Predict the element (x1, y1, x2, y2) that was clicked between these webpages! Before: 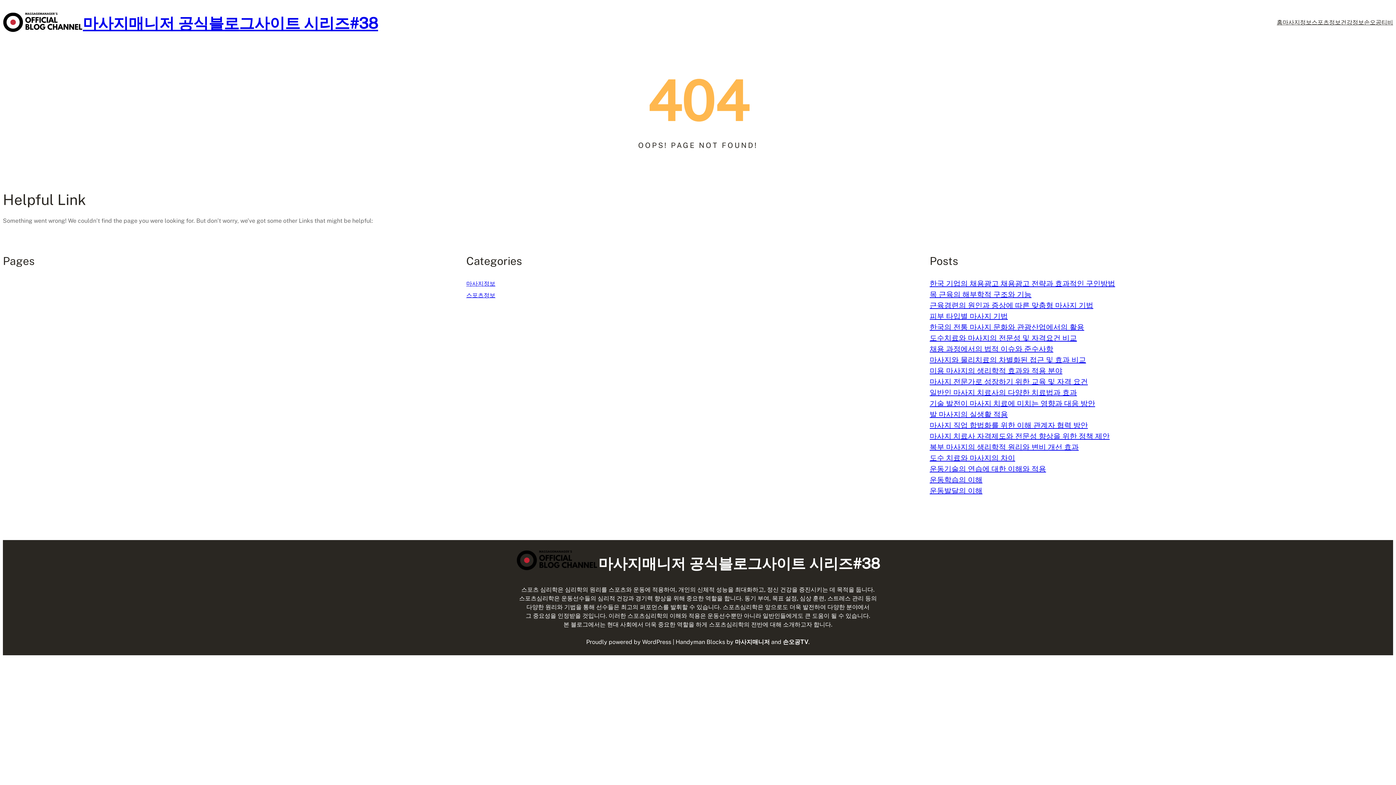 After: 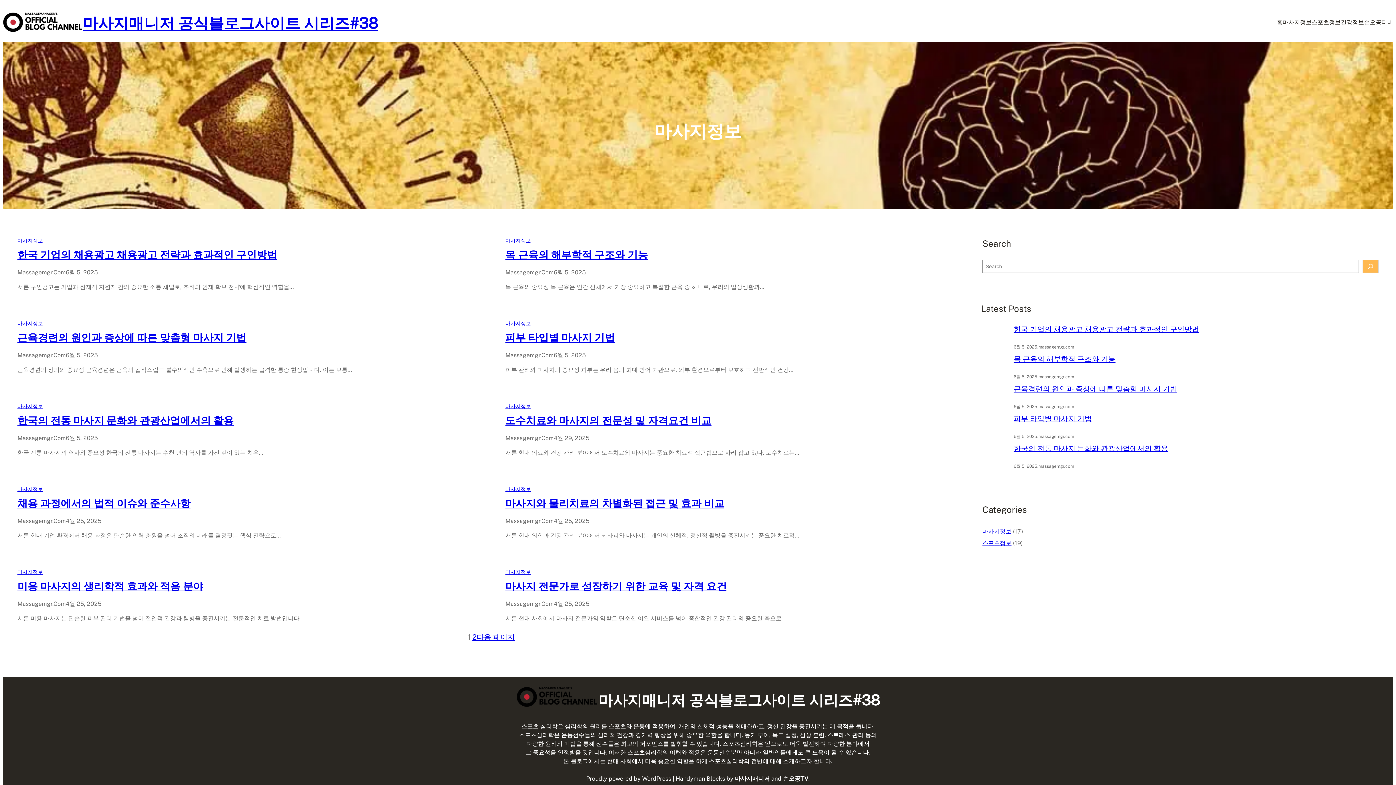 Action: label: 마사지정보 bbox: (1282, 13, 1312, 31)